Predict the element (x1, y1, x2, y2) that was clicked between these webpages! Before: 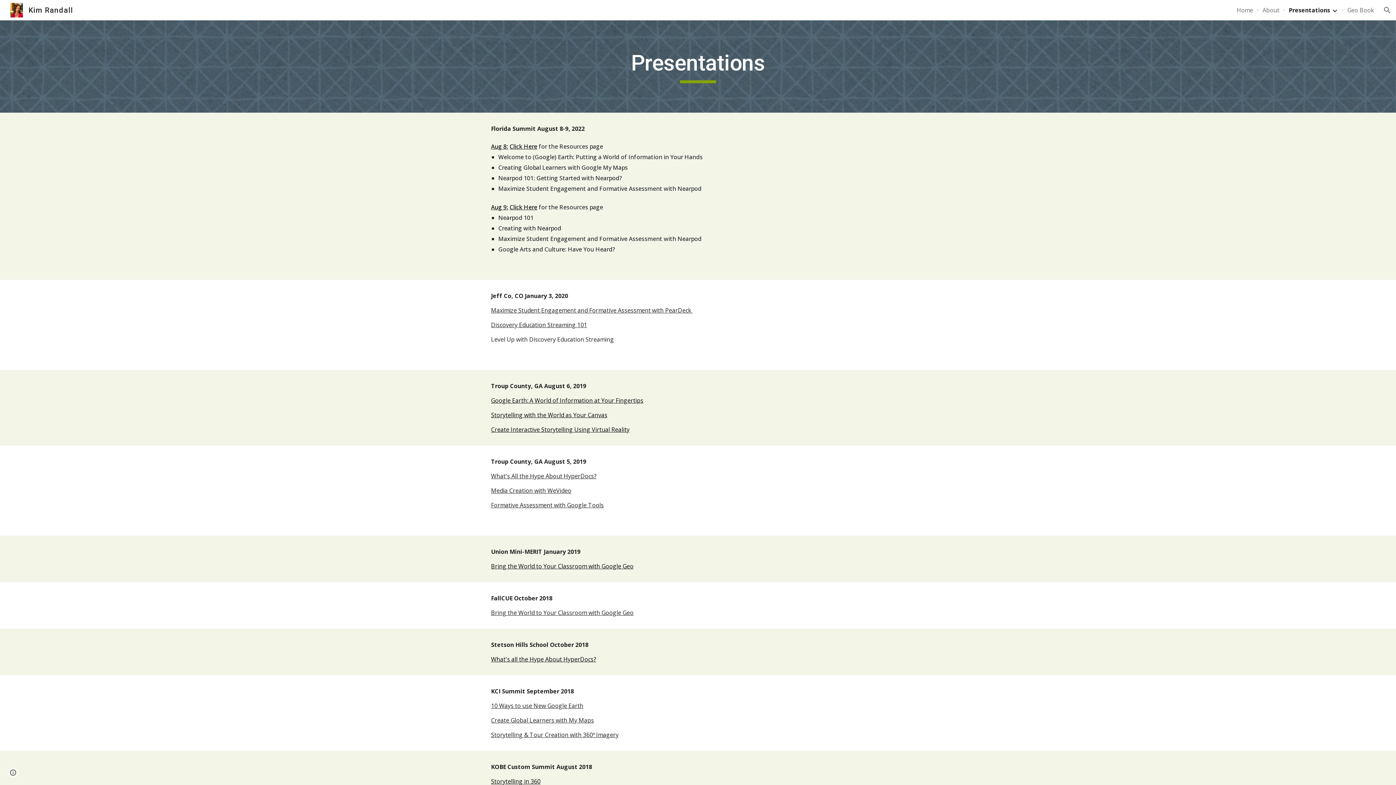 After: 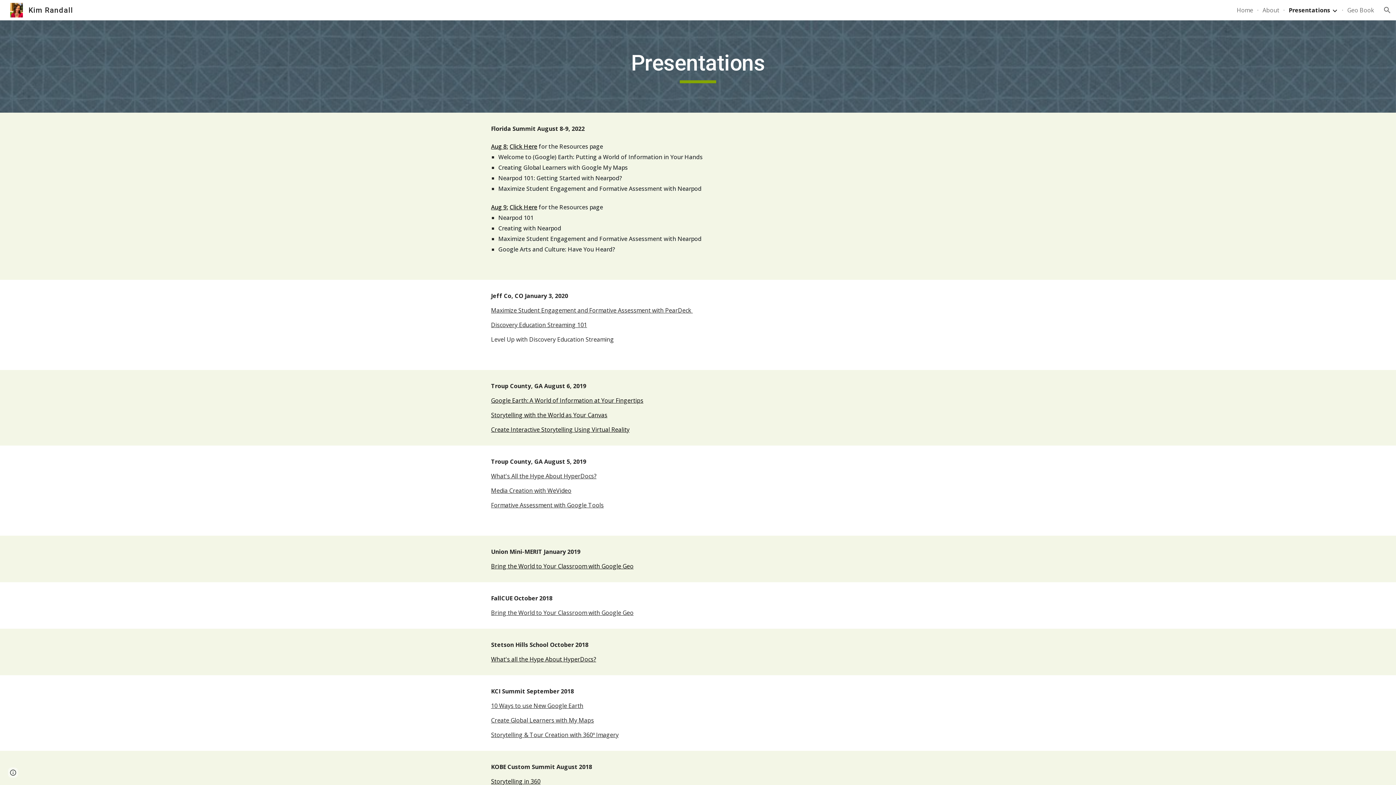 Action: bbox: (491, 396, 643, 404) label: Google Earth: A World of Information at Your Fingertips